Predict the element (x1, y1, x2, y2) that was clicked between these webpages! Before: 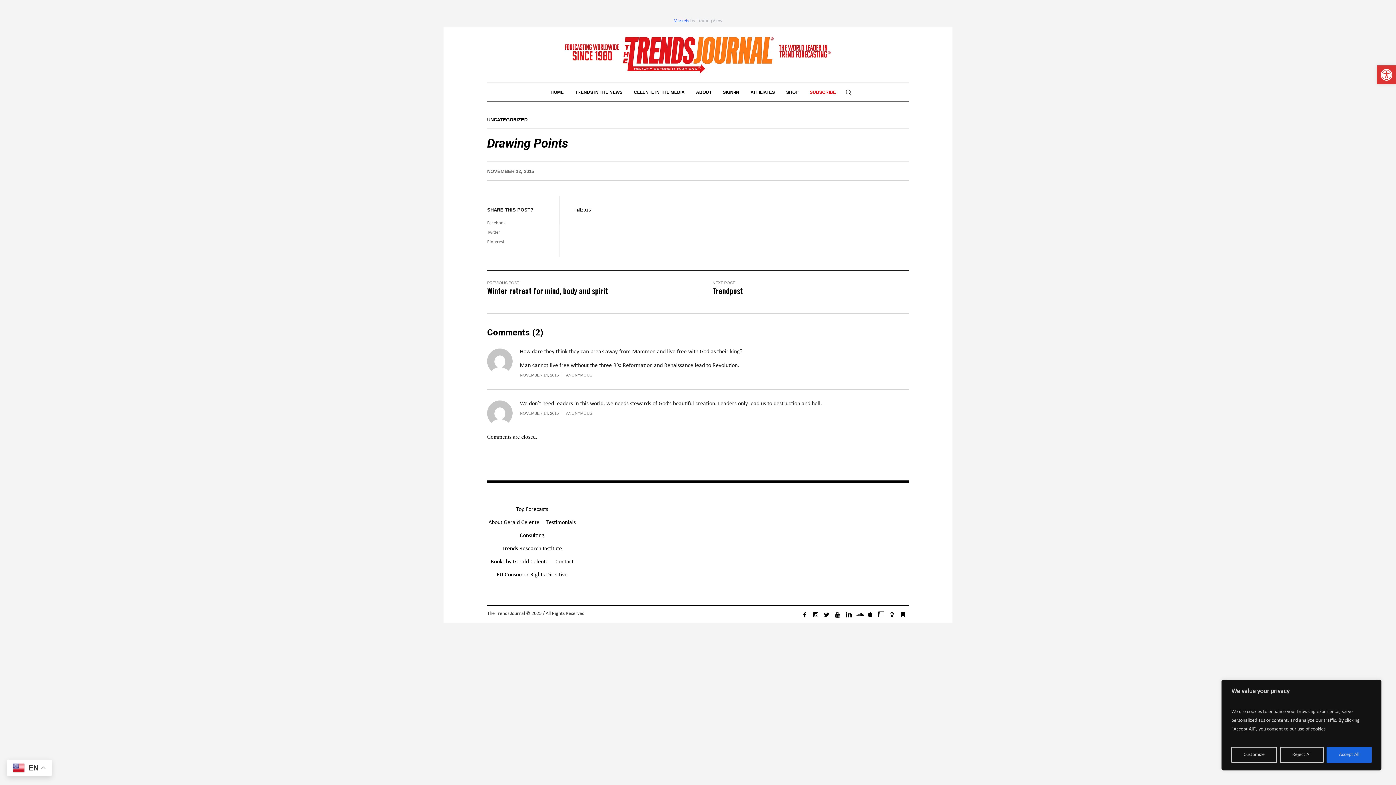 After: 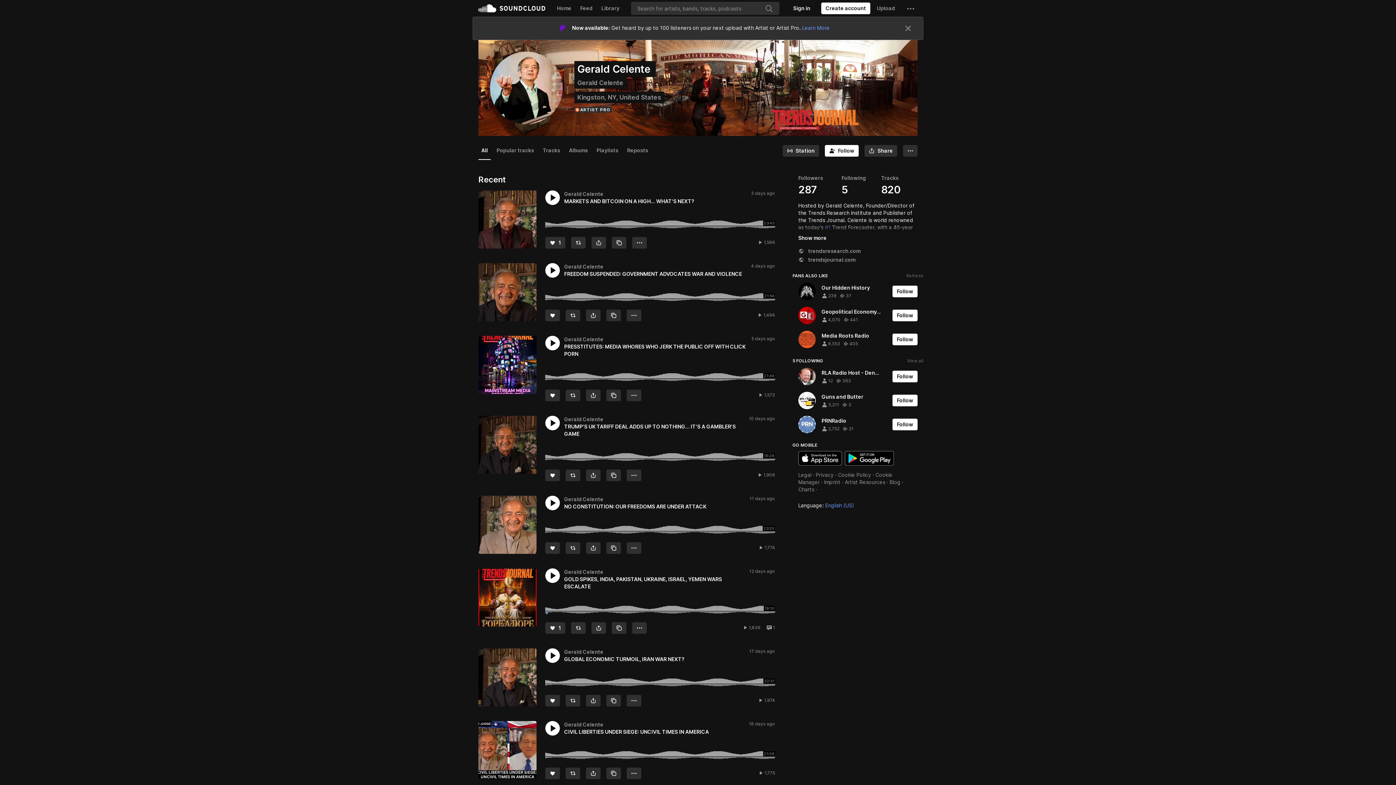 Action: bbox: (855, 610, 864, 619)